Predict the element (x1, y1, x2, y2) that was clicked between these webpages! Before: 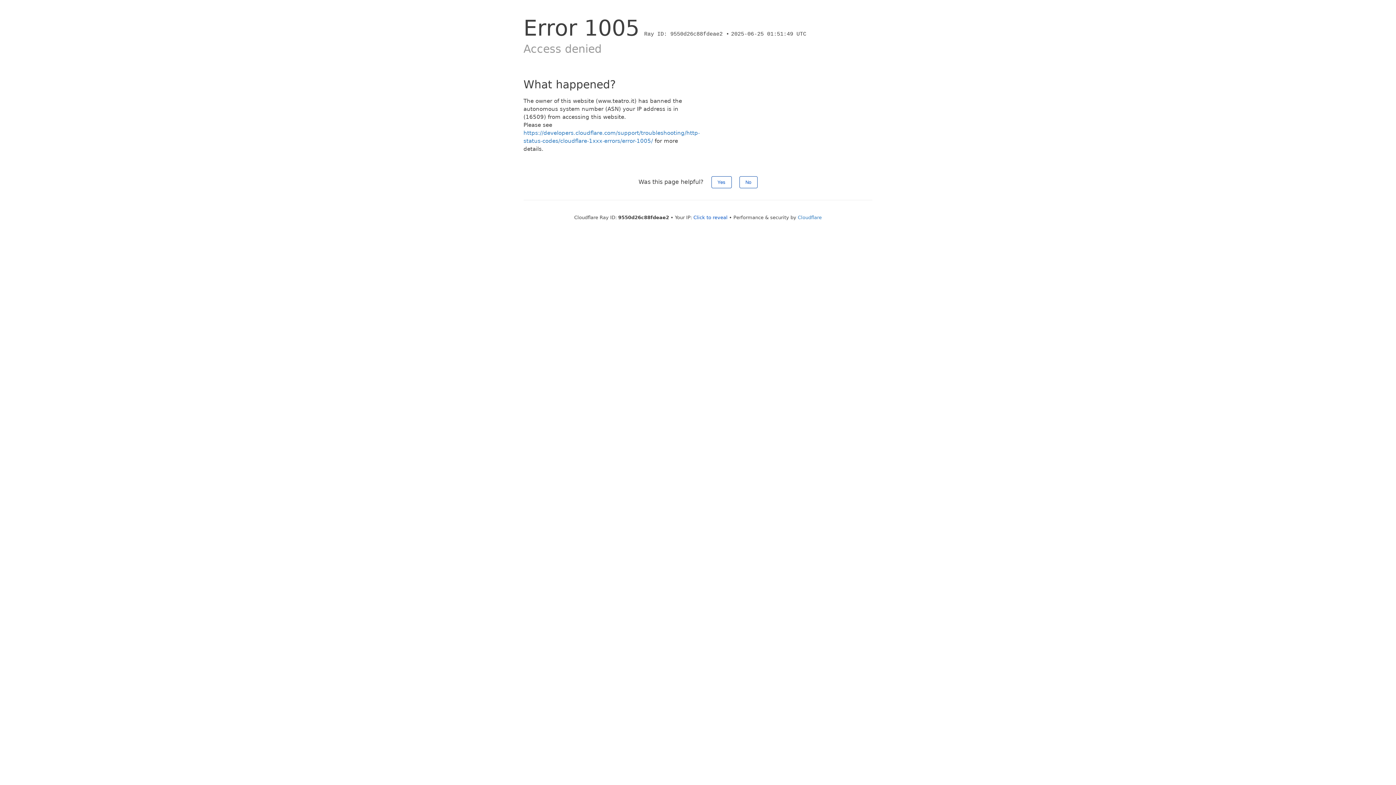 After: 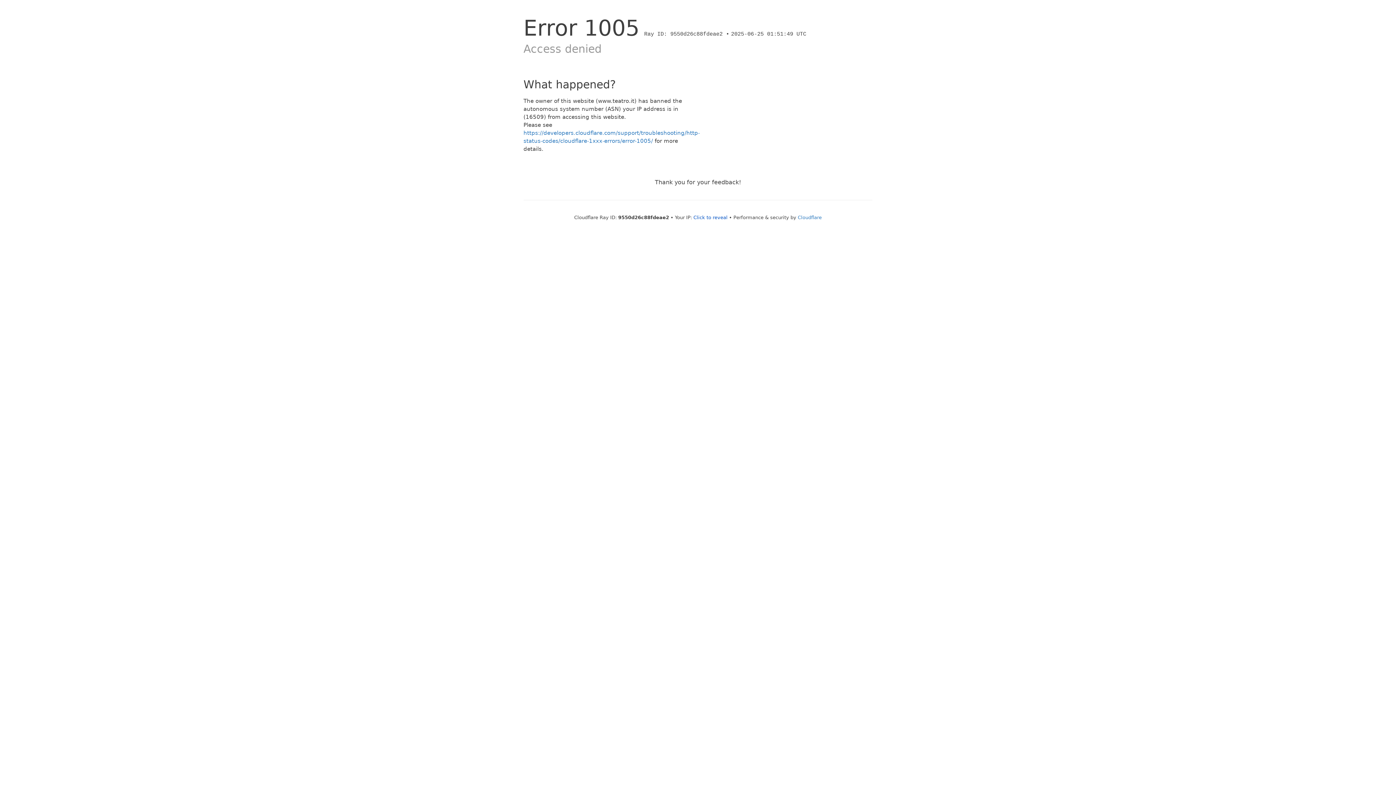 Action: bbox: (739, 176, 757, 188) label: No